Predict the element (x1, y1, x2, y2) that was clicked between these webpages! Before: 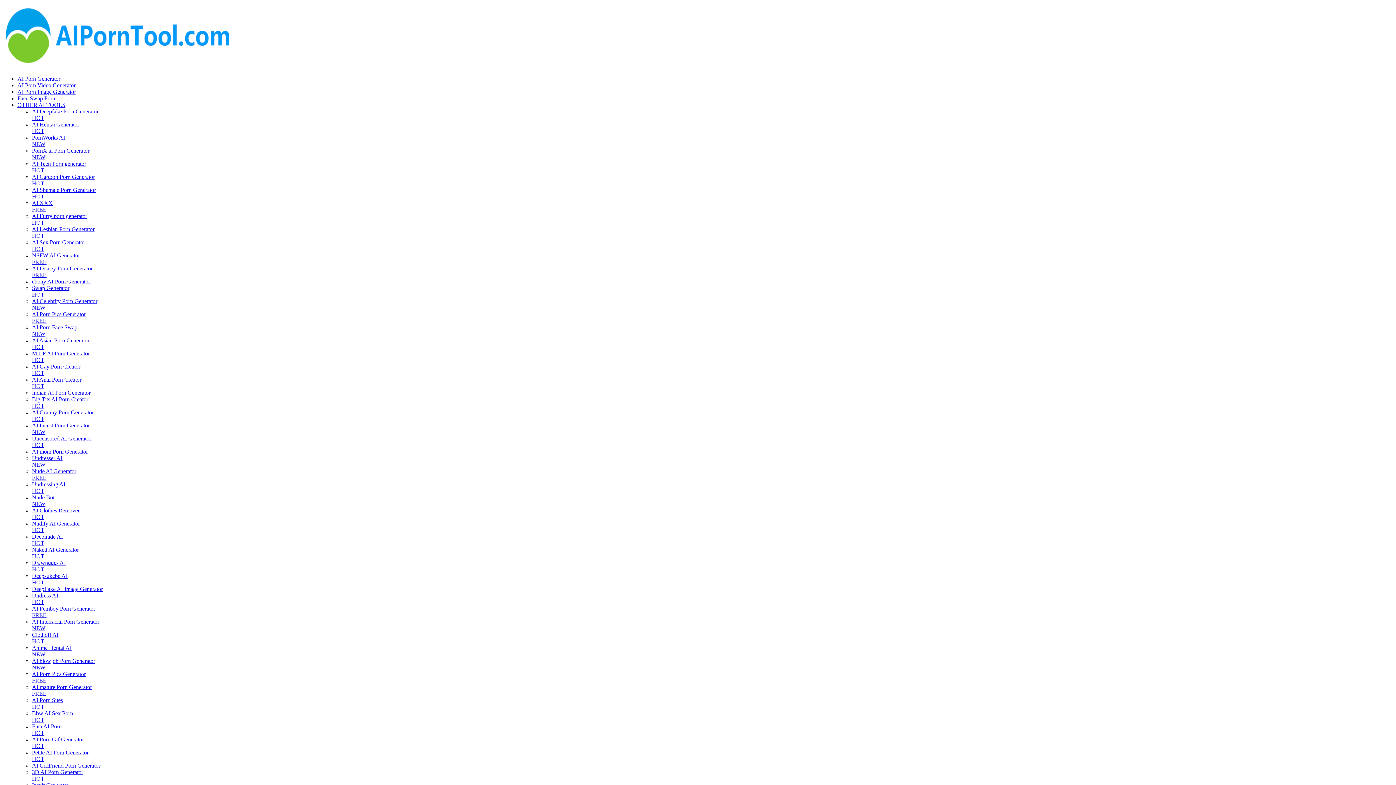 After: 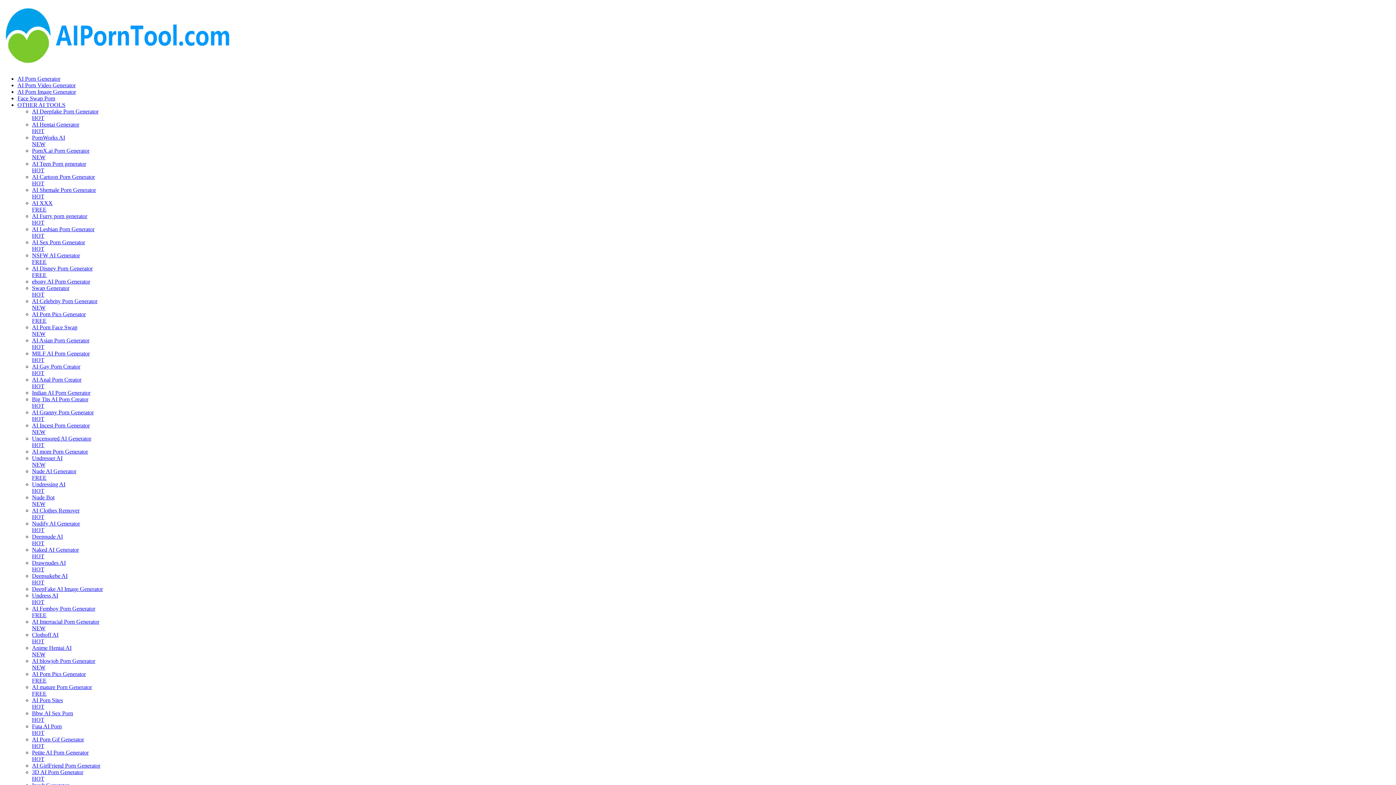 Action: label: OTHER AI TOOLS bbox: (17, 101, 65, 108)